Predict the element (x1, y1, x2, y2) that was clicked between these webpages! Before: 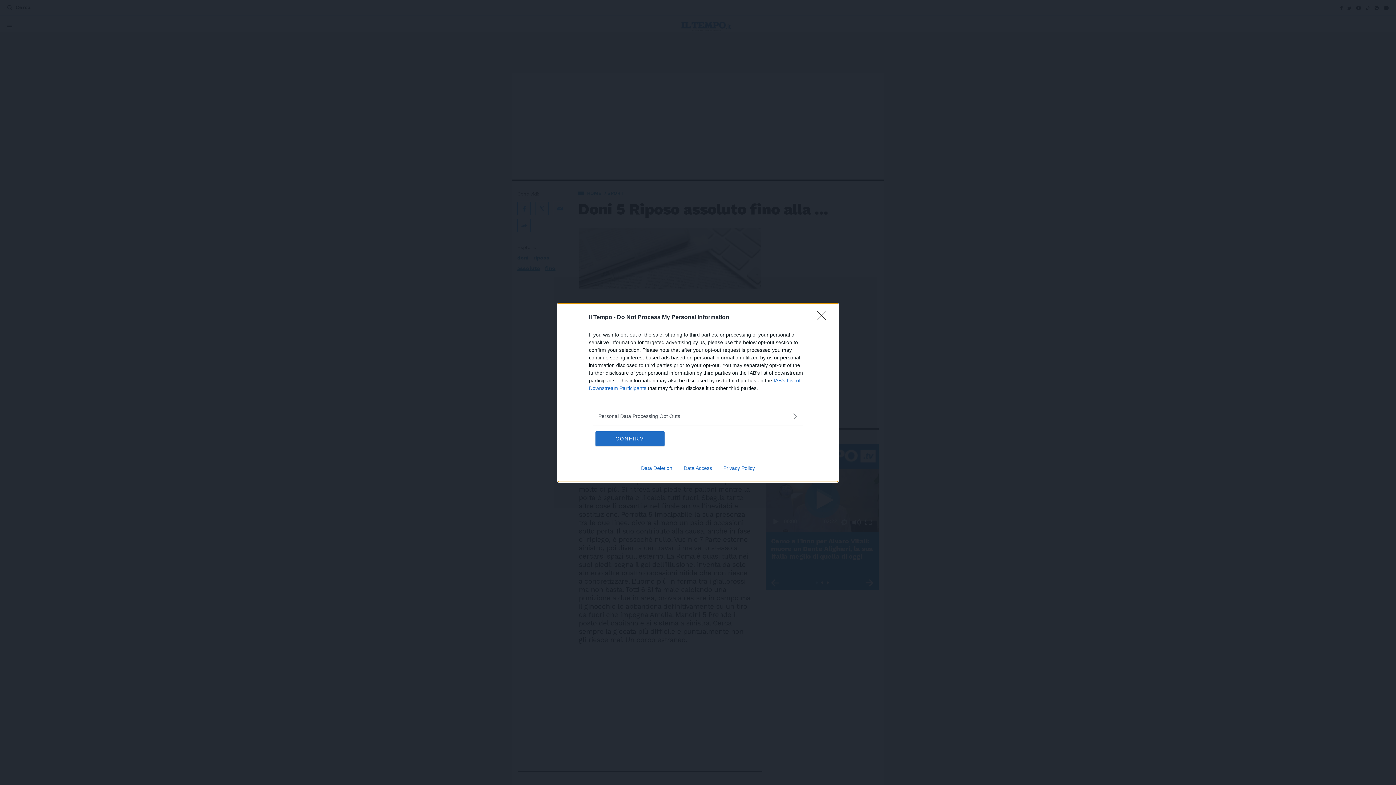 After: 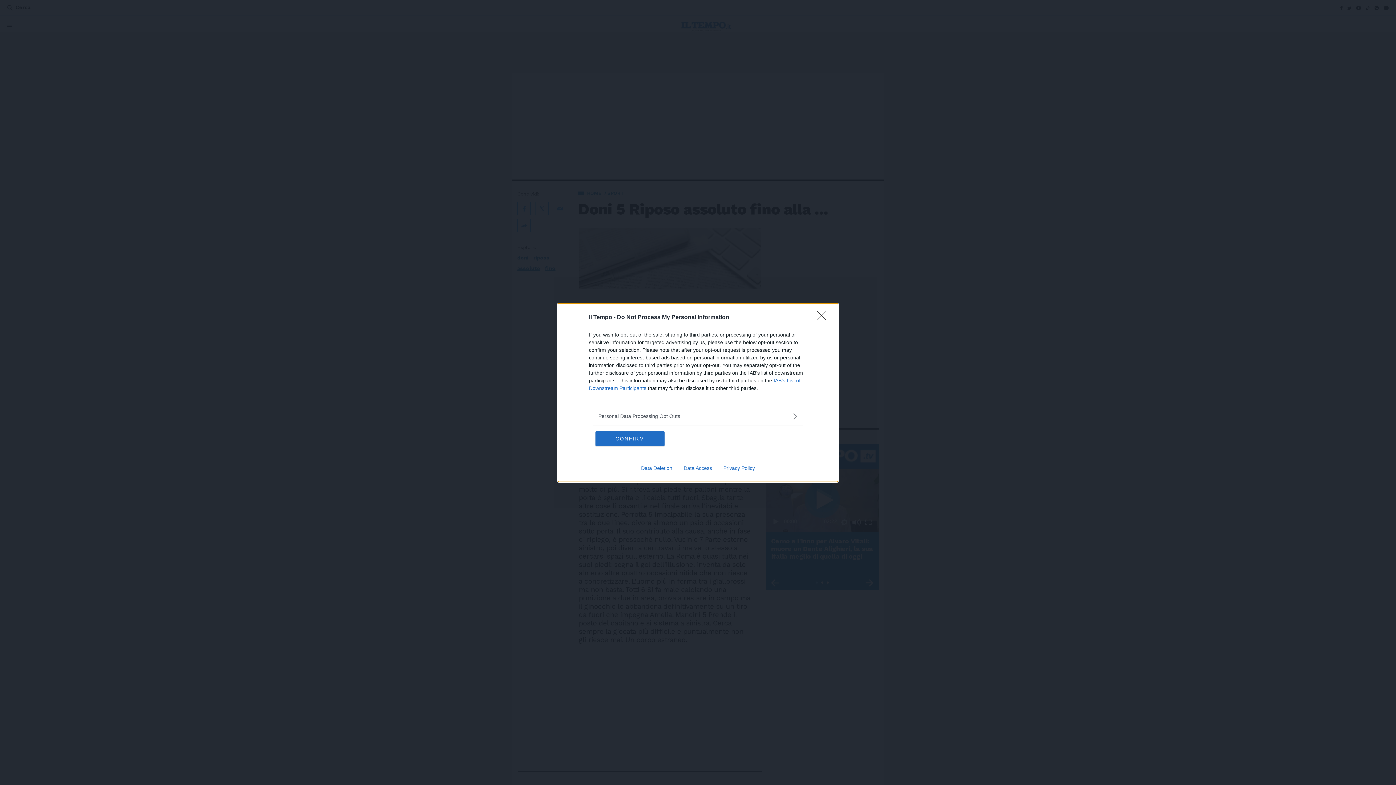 Action: label: Data Deletion bbox: (635, 465, 678, 471)